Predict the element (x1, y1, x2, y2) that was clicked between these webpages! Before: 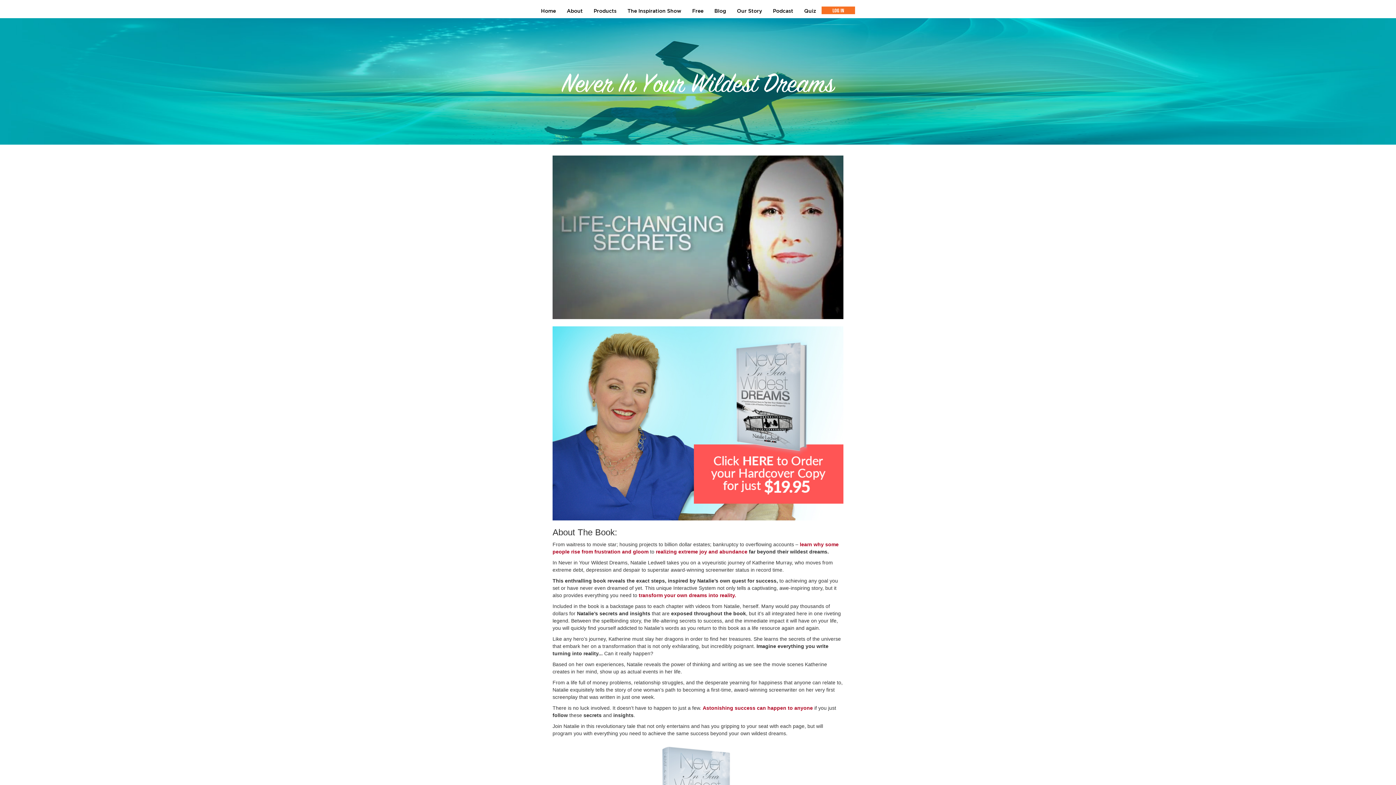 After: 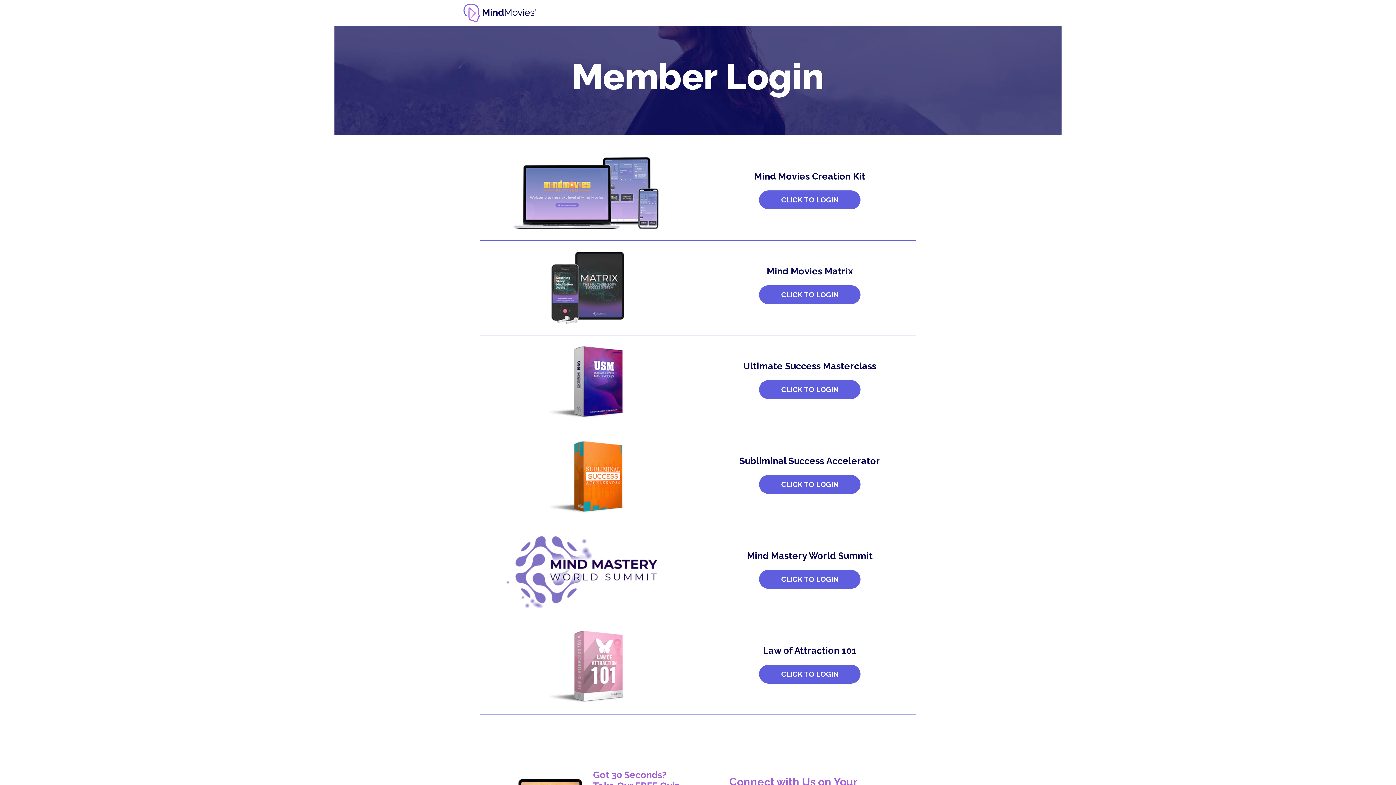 Action: label: LOG IN bbox: (821, 6, 855, 14)